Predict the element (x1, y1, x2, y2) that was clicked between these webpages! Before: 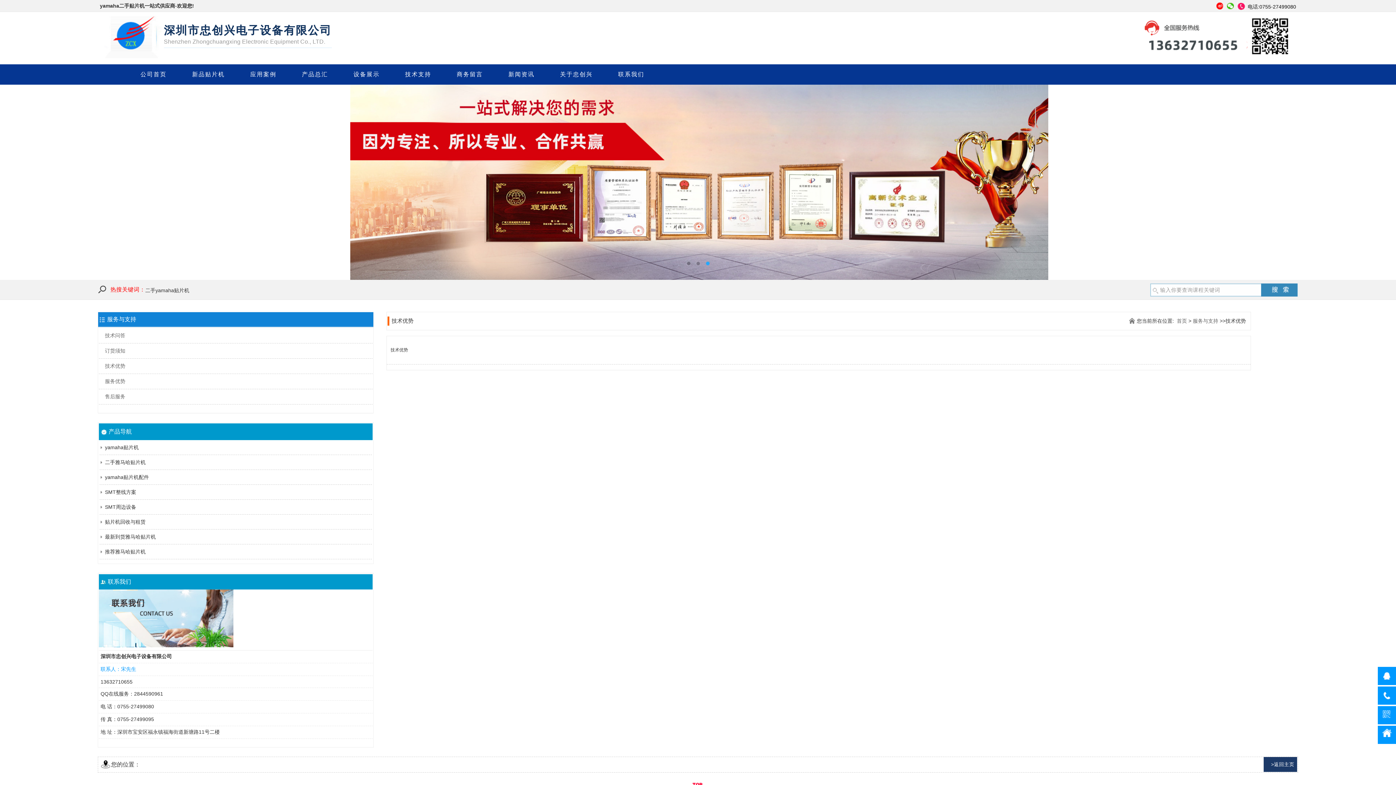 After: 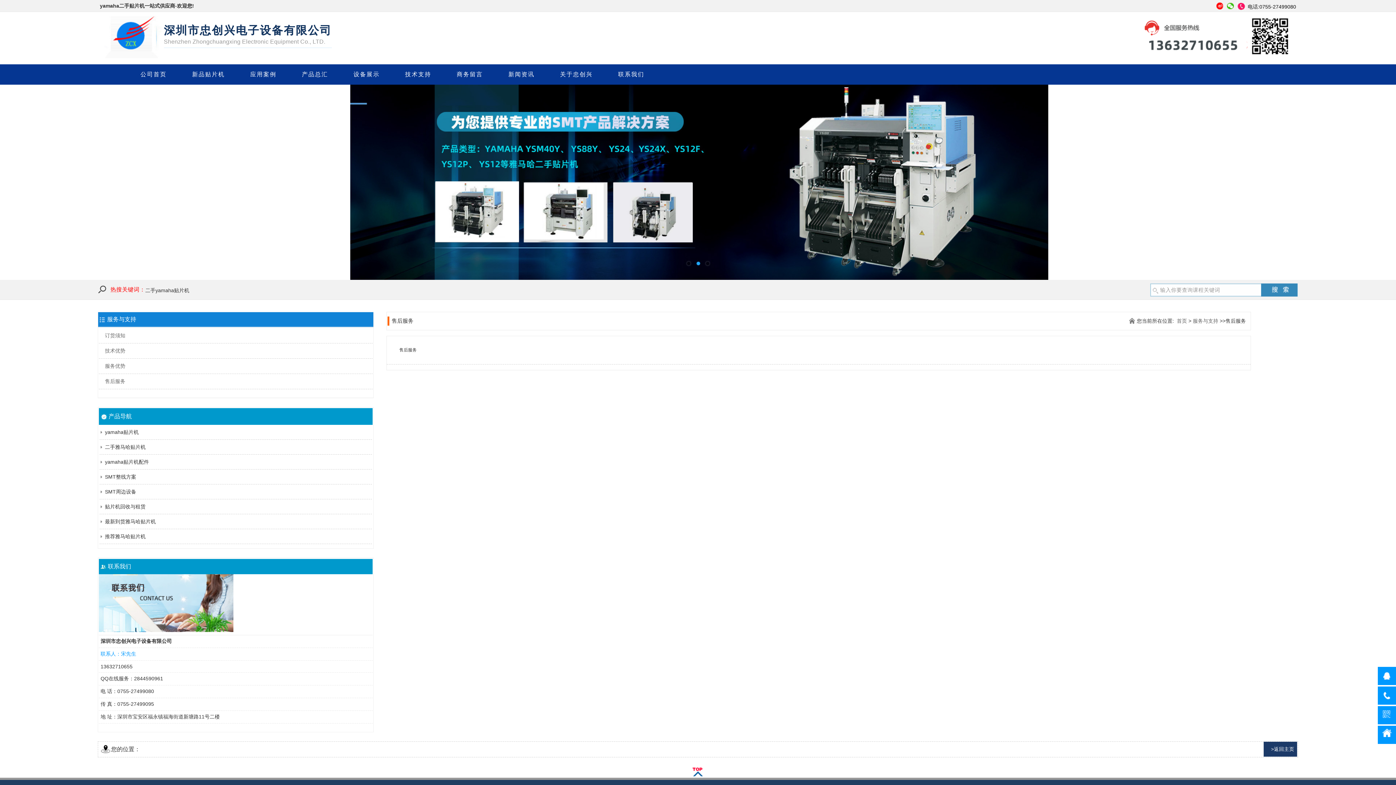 Action: label: 售后服务 bbox: (99, 389, 130, 404)